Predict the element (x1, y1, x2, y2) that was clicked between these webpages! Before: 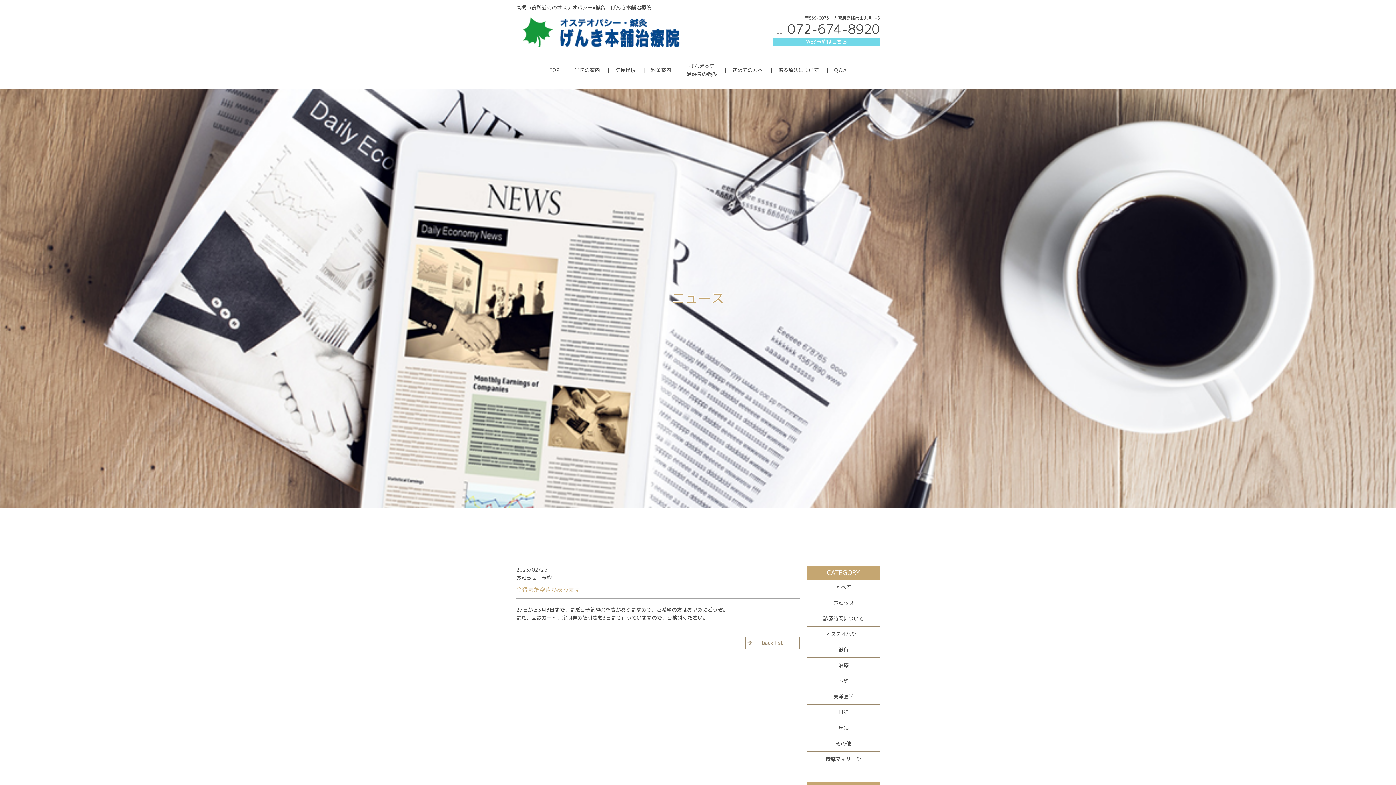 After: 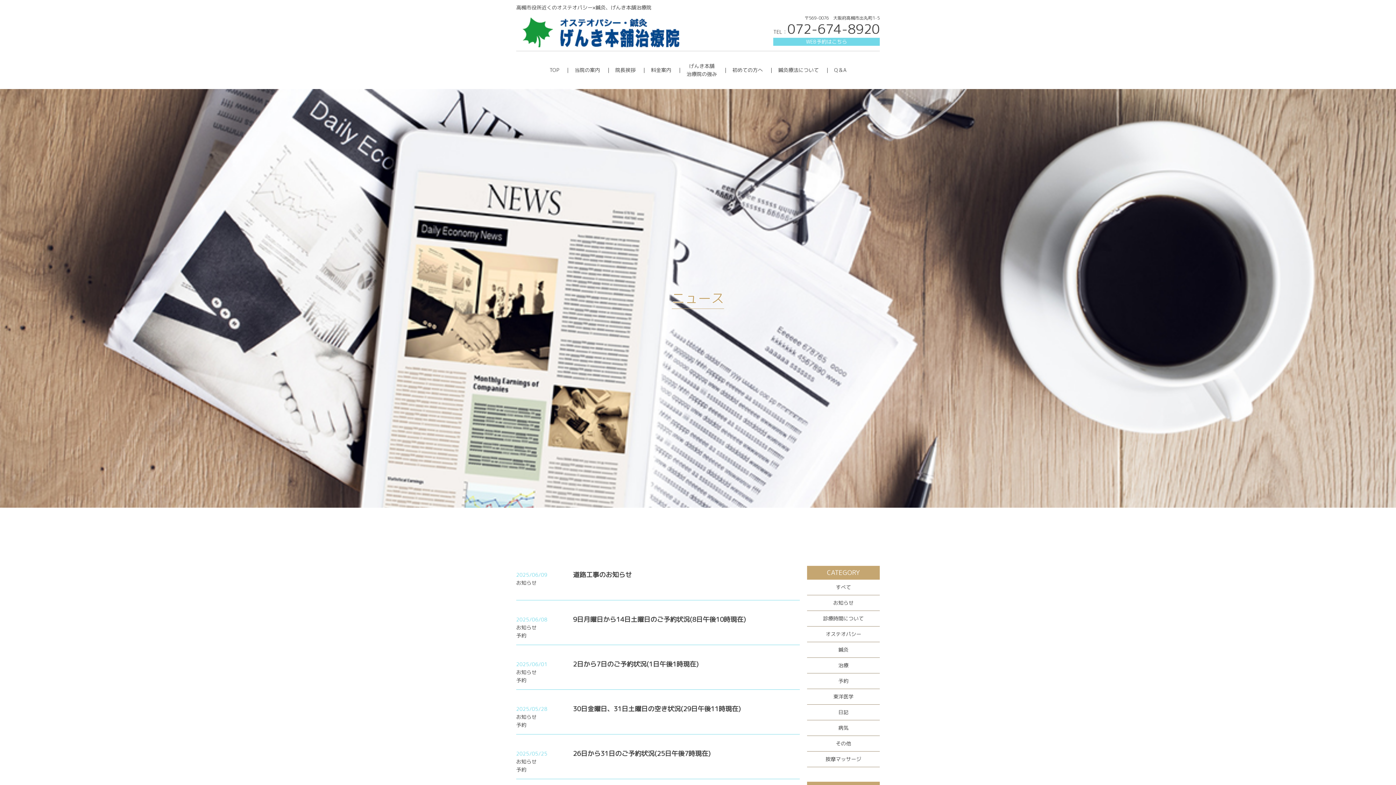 Action: bbox: (829, 595, 857, 610) label: お知らせ